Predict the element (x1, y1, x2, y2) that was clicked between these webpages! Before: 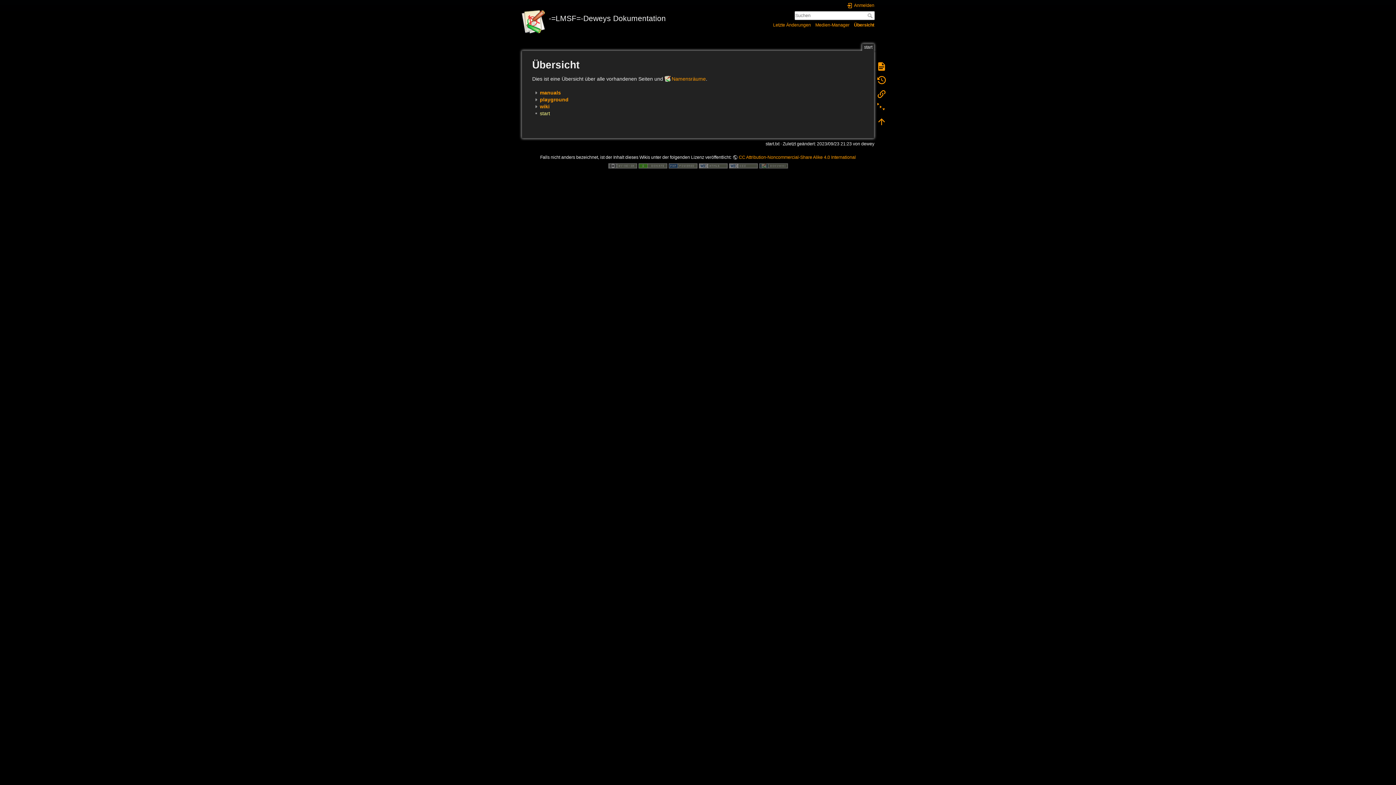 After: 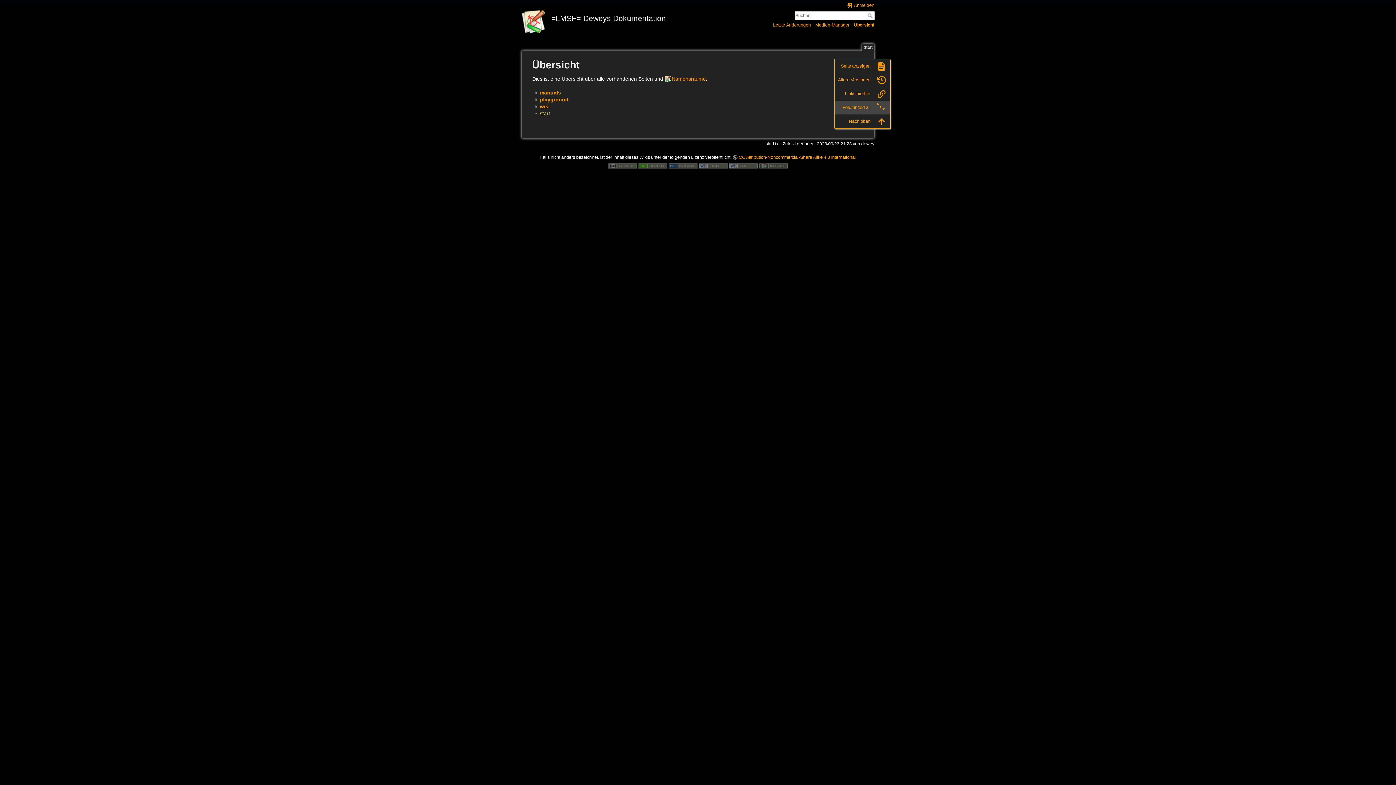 Action: bbox: (873, 100, 890, 114)